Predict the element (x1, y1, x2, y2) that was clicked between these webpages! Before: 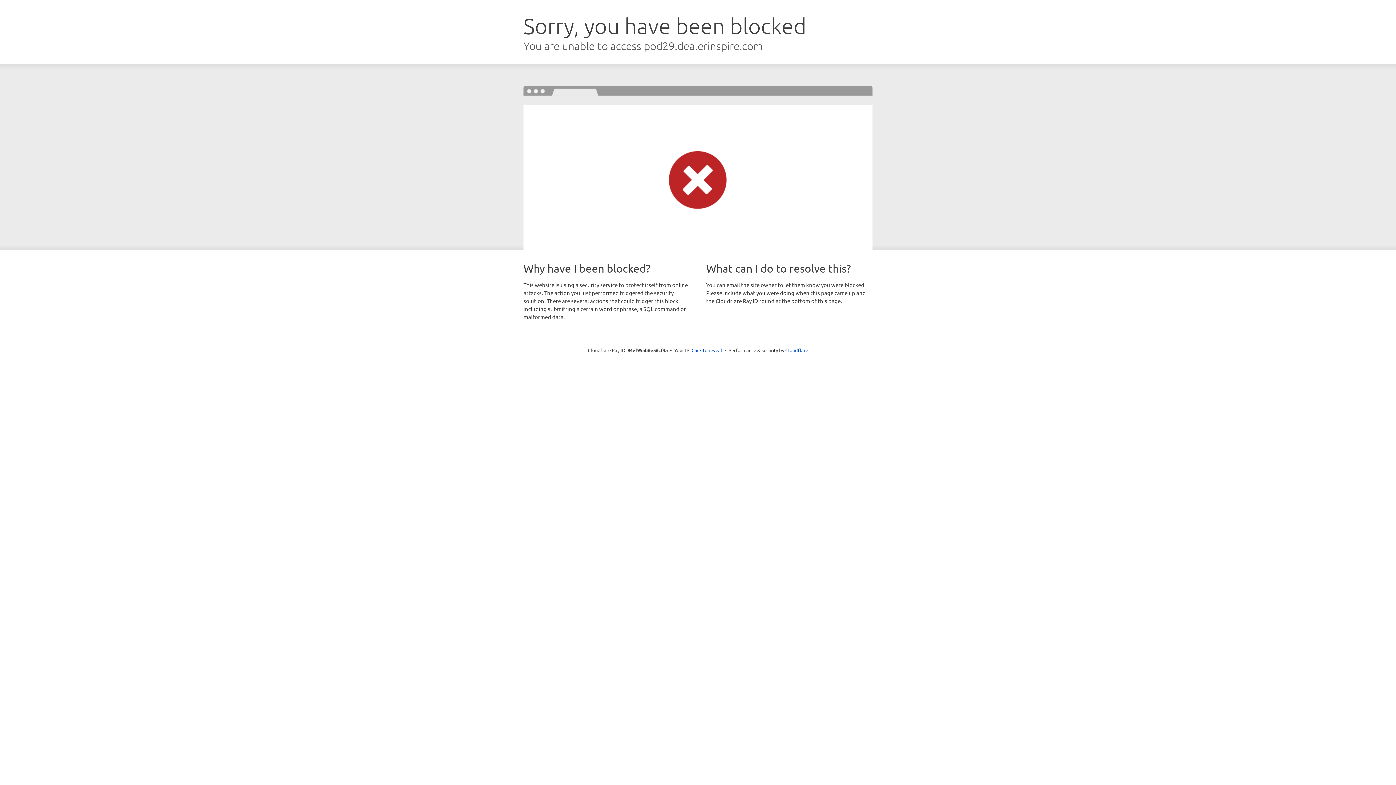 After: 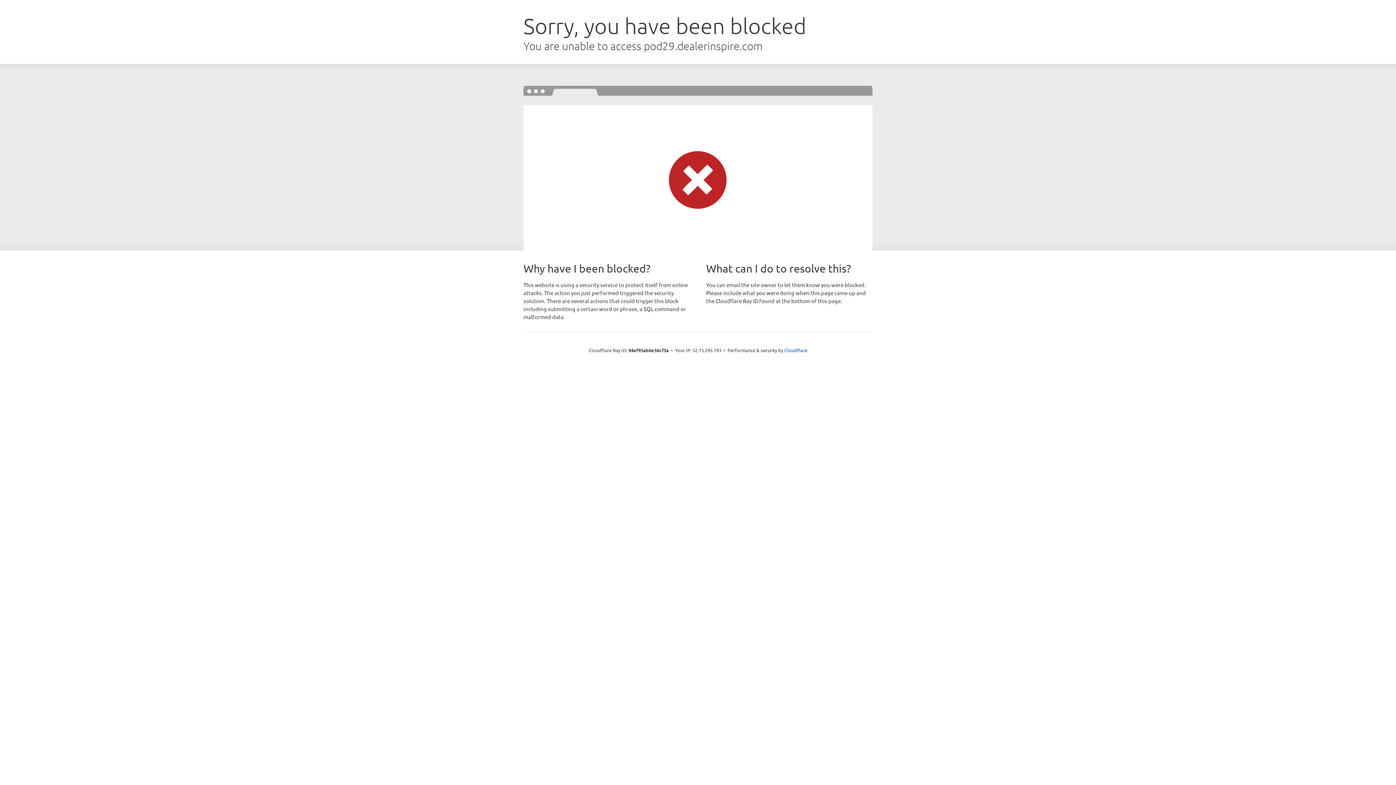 Action: bbox: (691, 346, 722, 353) label: Click to reveal